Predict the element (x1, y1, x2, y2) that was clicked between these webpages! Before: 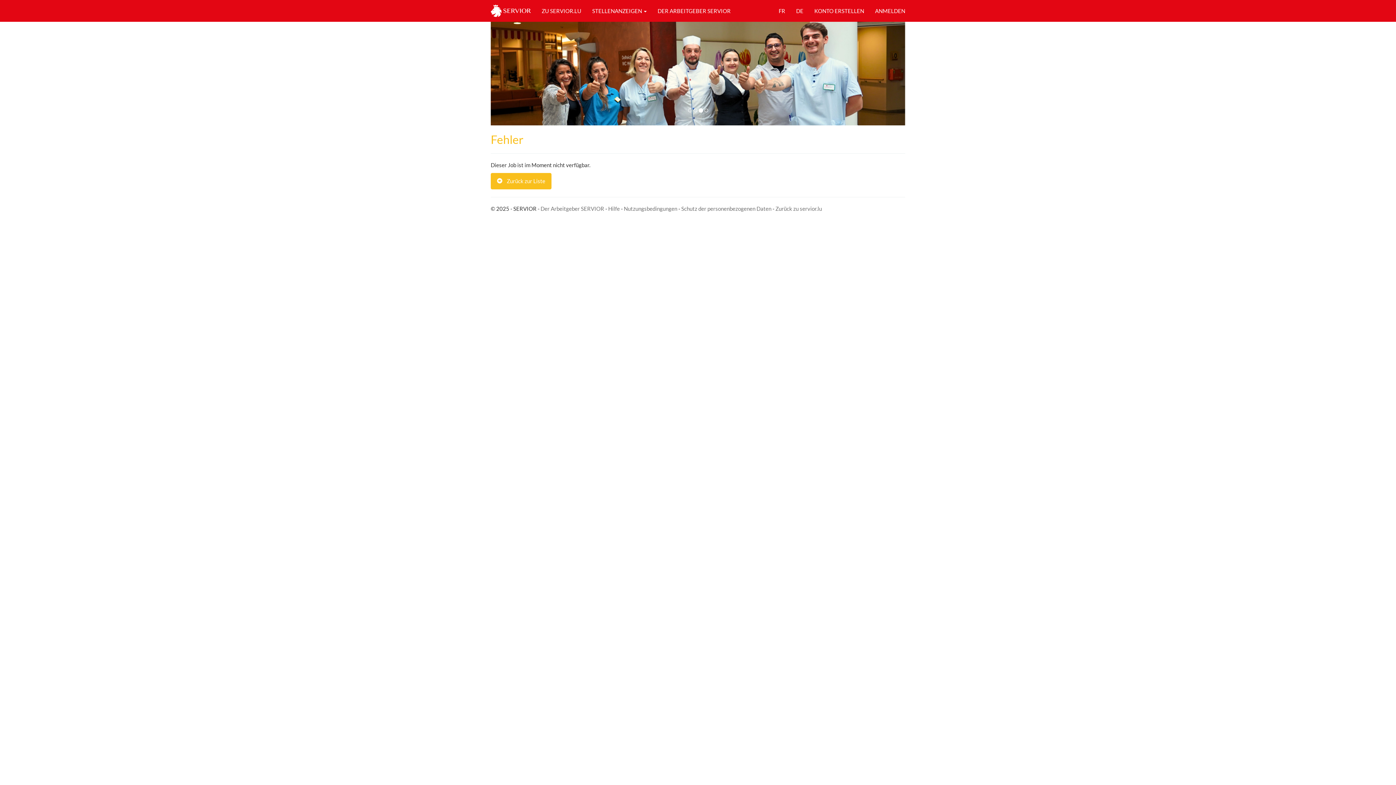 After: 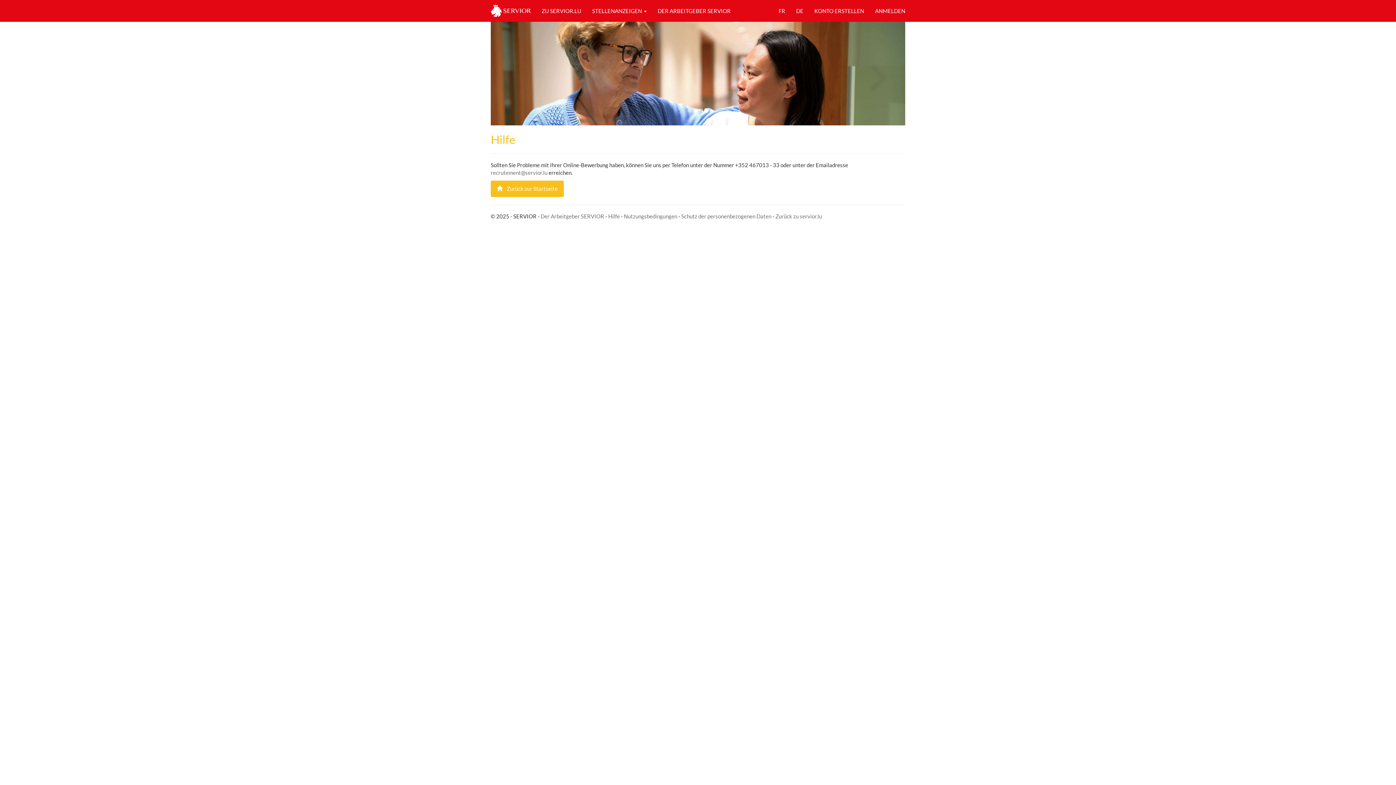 Action: bbox: (608, 205, 620, 211) label: Hilfe